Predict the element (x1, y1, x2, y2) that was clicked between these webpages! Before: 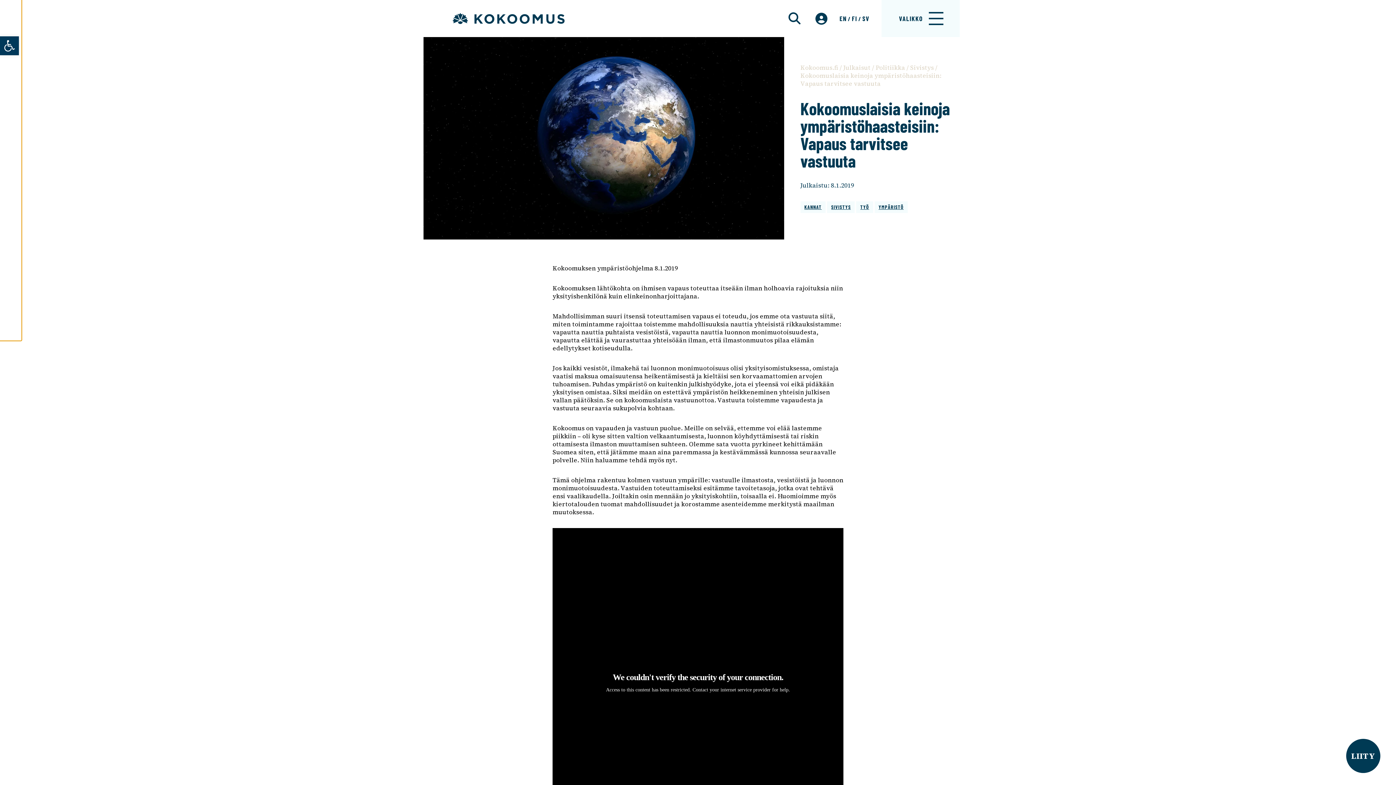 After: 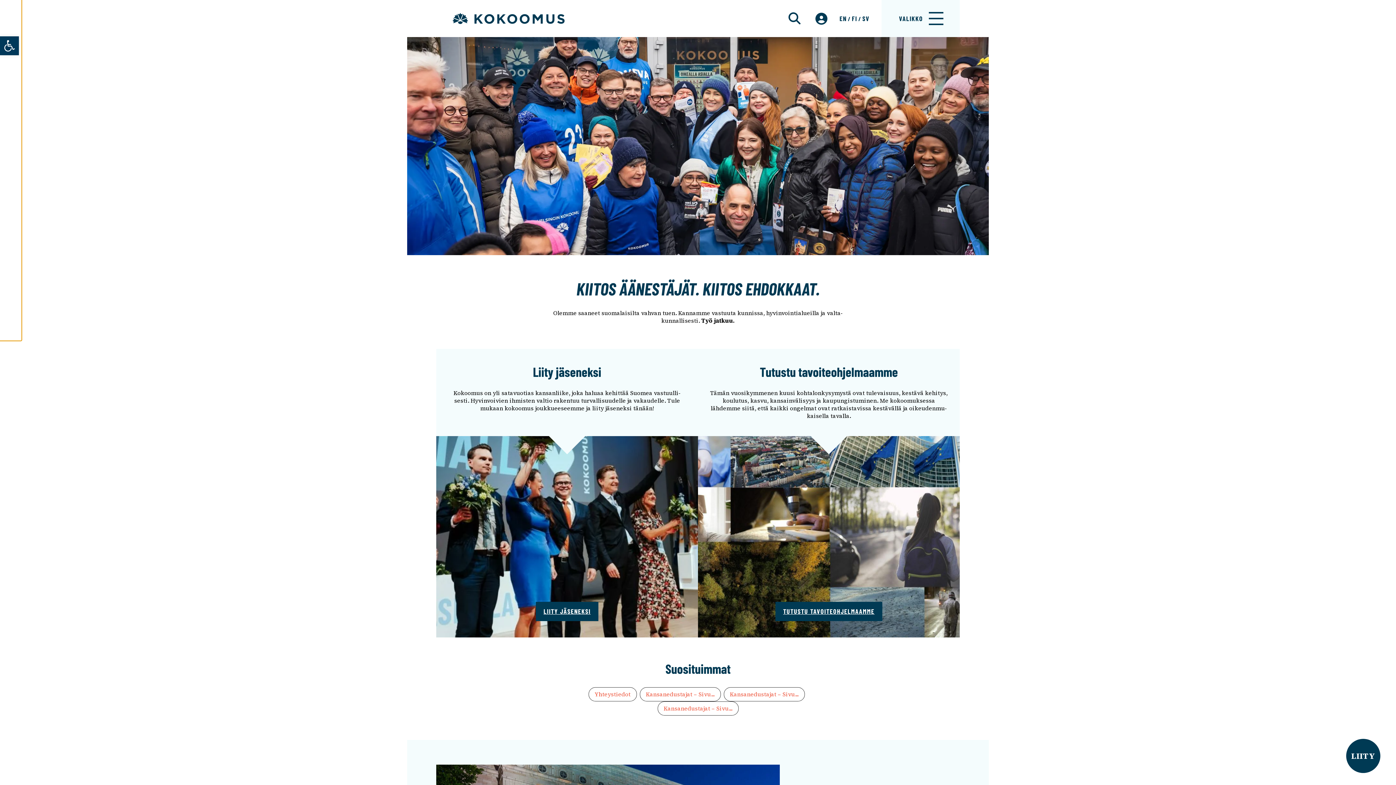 Action: bbox: (452, 14, 564, 21)